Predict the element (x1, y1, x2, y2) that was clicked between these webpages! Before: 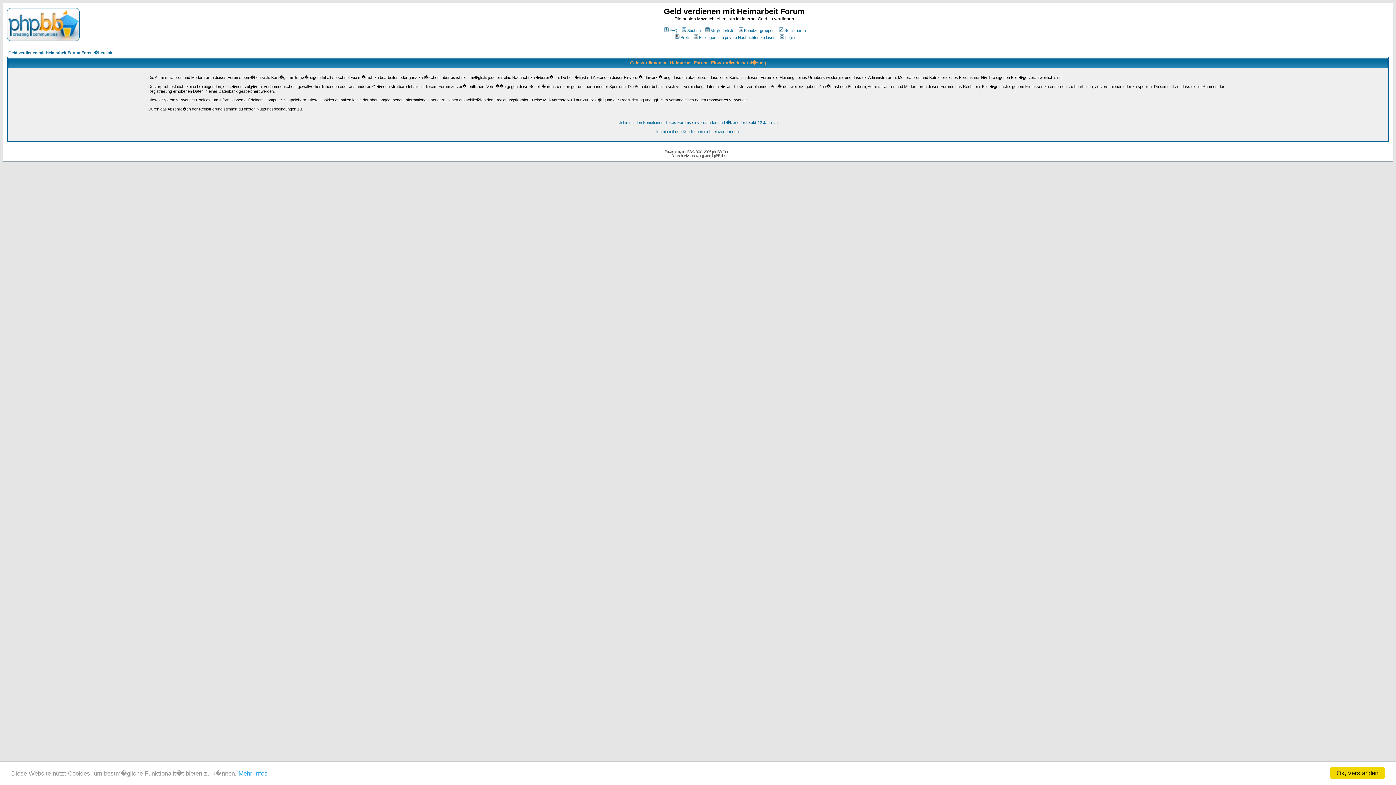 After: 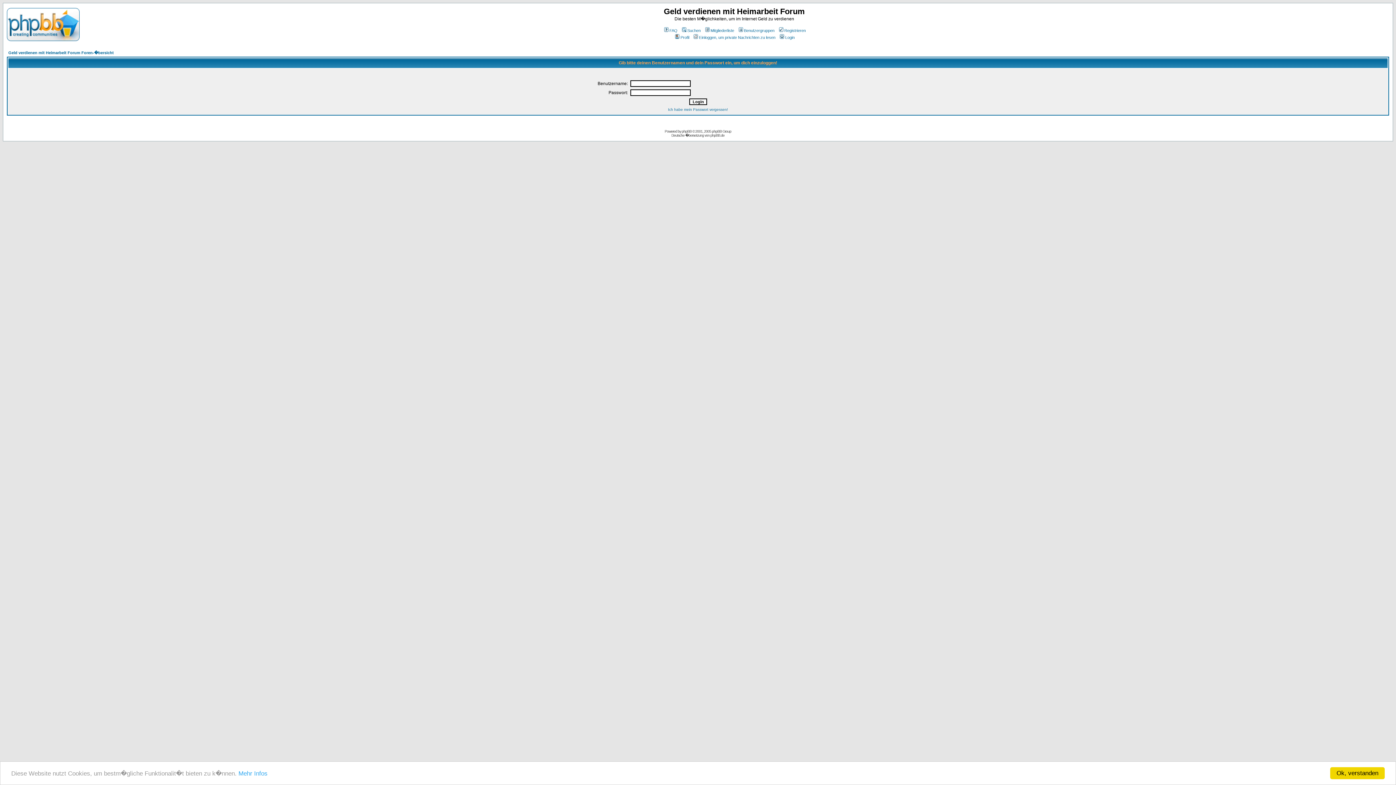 Action: label: Login bbox: (778, 35, 794, 39)